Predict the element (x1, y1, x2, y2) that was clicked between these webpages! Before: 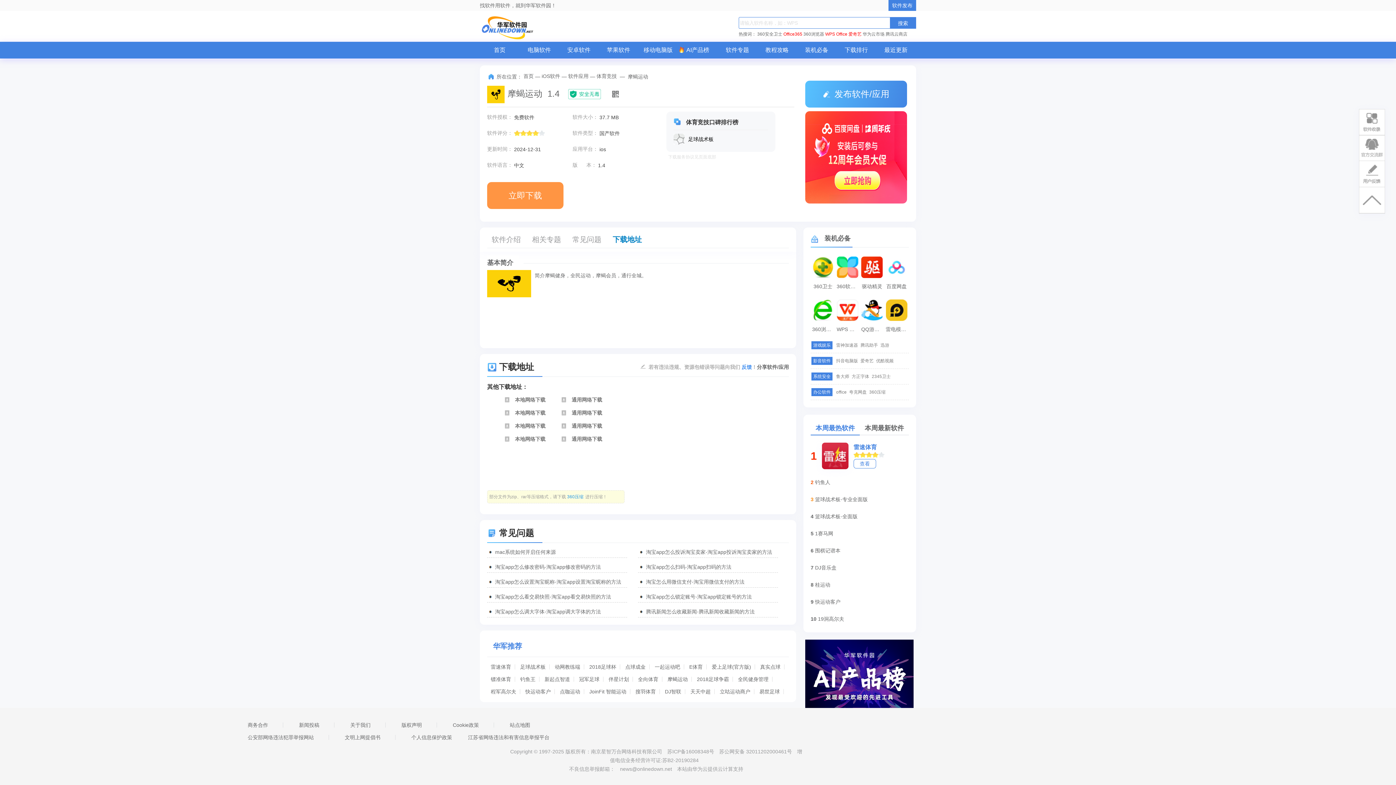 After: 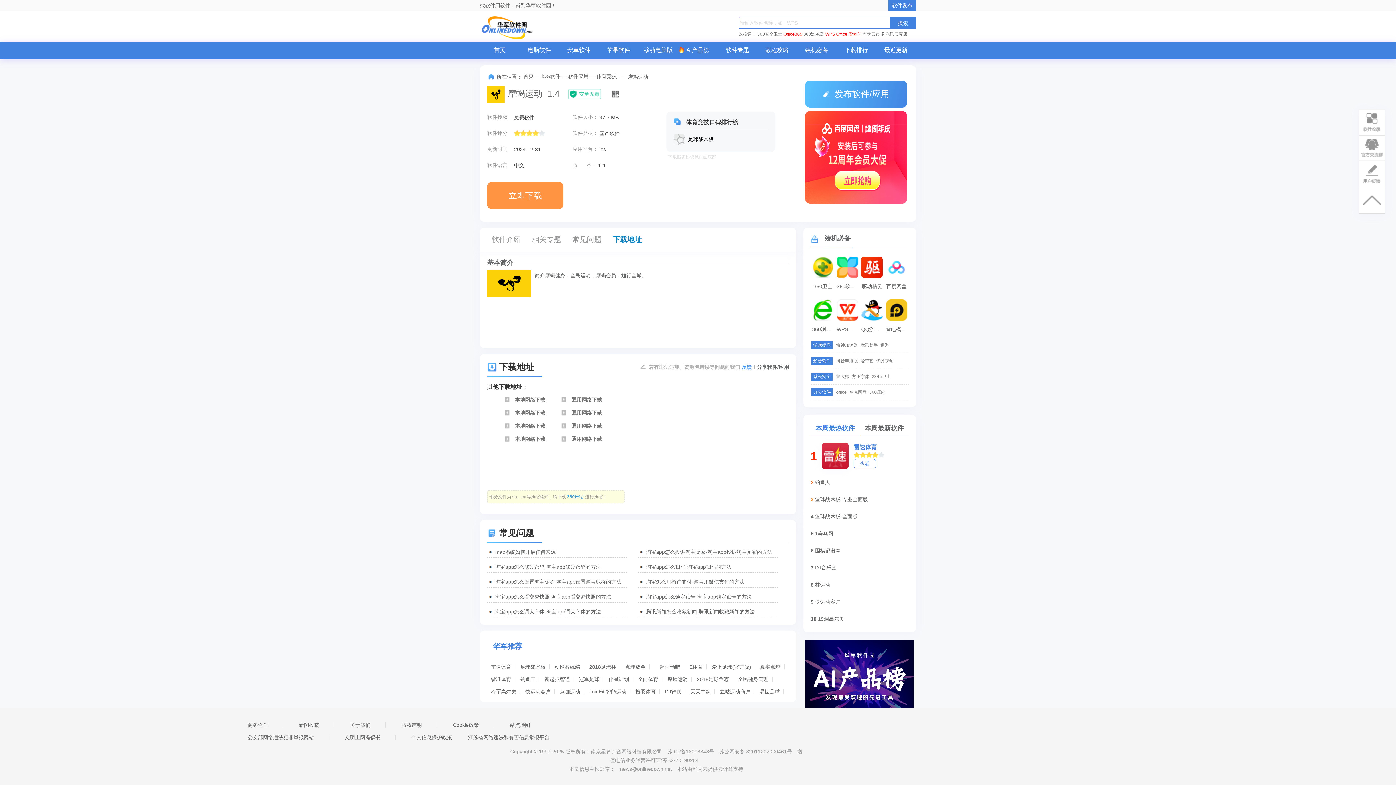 Action: label: 苏公网安备 32011202000461号  bbox: (719, 749, 793, 754)